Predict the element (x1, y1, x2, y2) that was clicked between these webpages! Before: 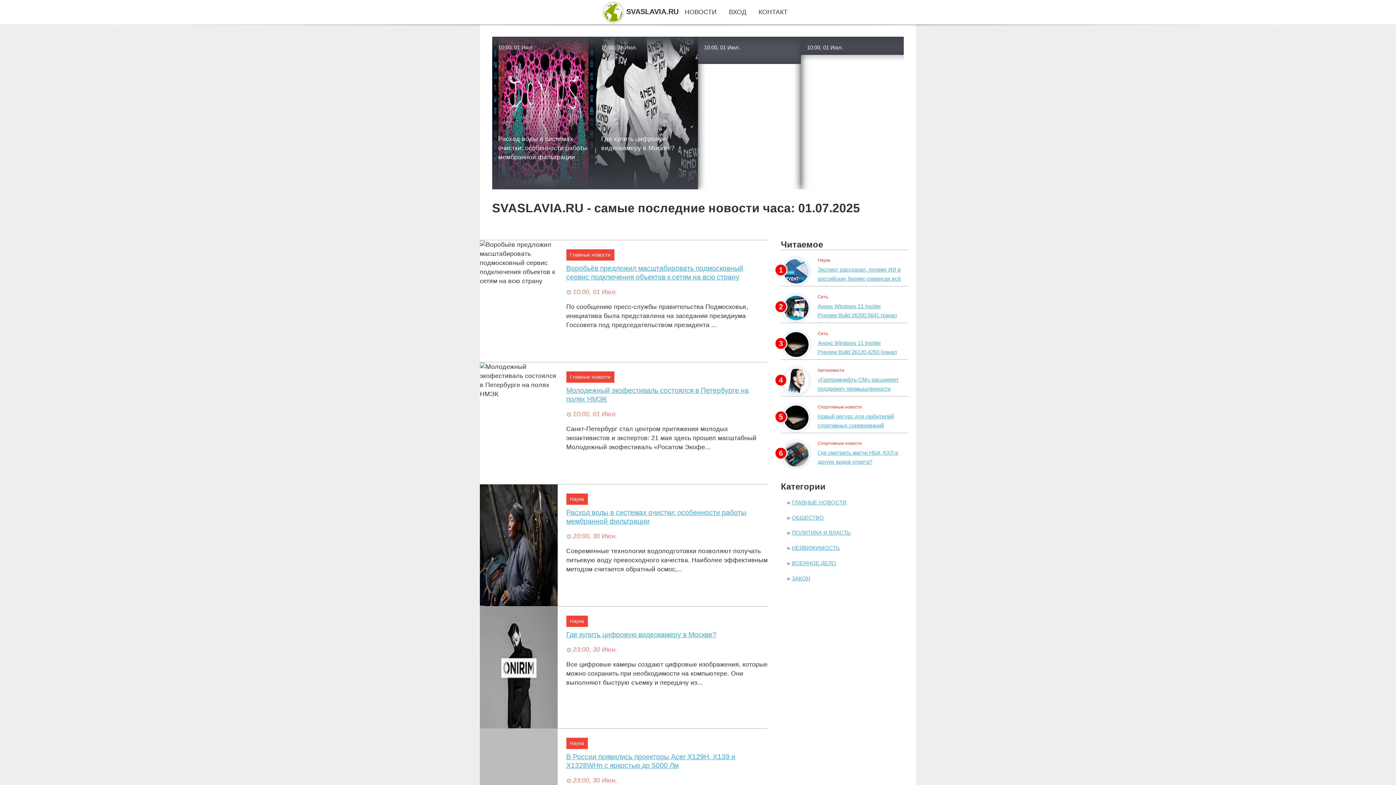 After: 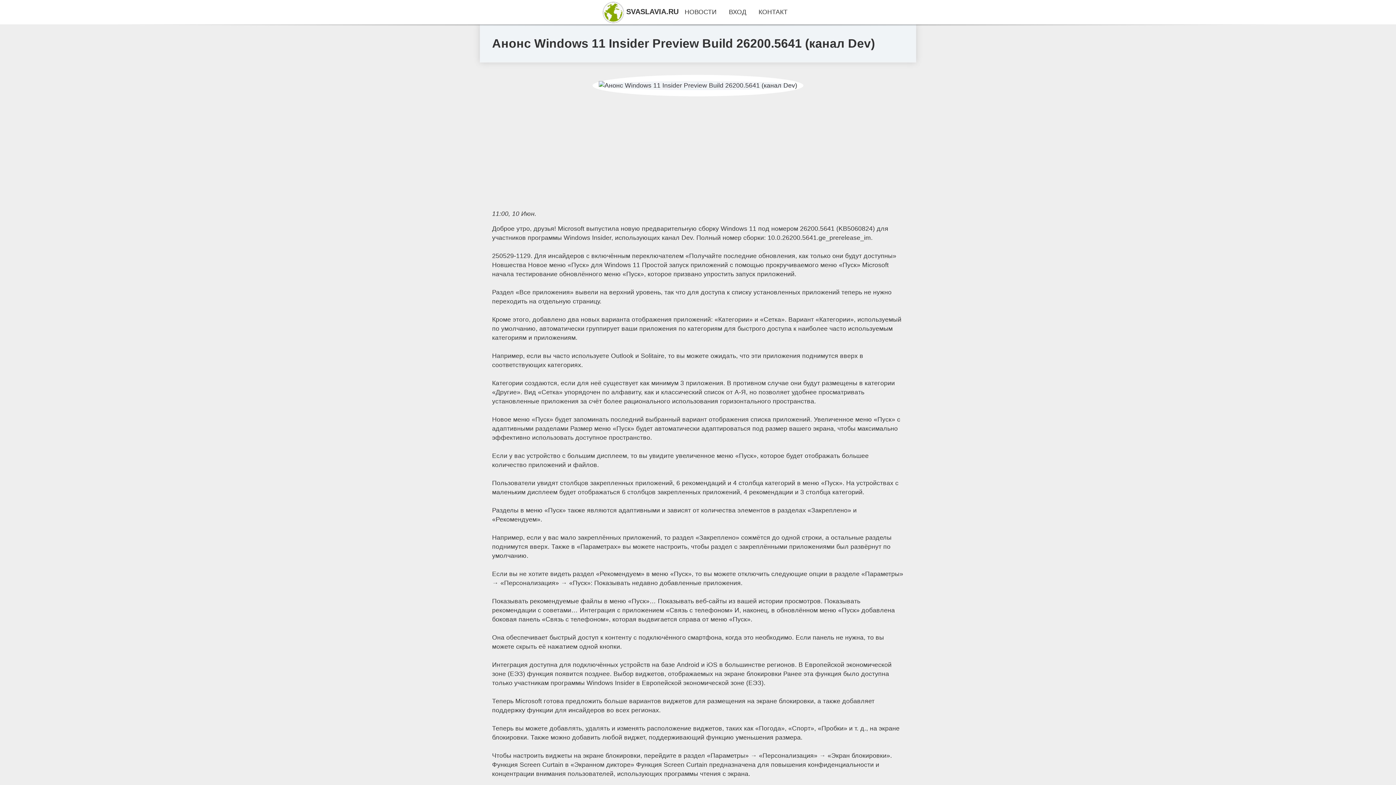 Action: bbox: (817, 303, 897, 327) label: Анонс Windows 11 Insider Preview Build 26200.5641 (канал Dev)